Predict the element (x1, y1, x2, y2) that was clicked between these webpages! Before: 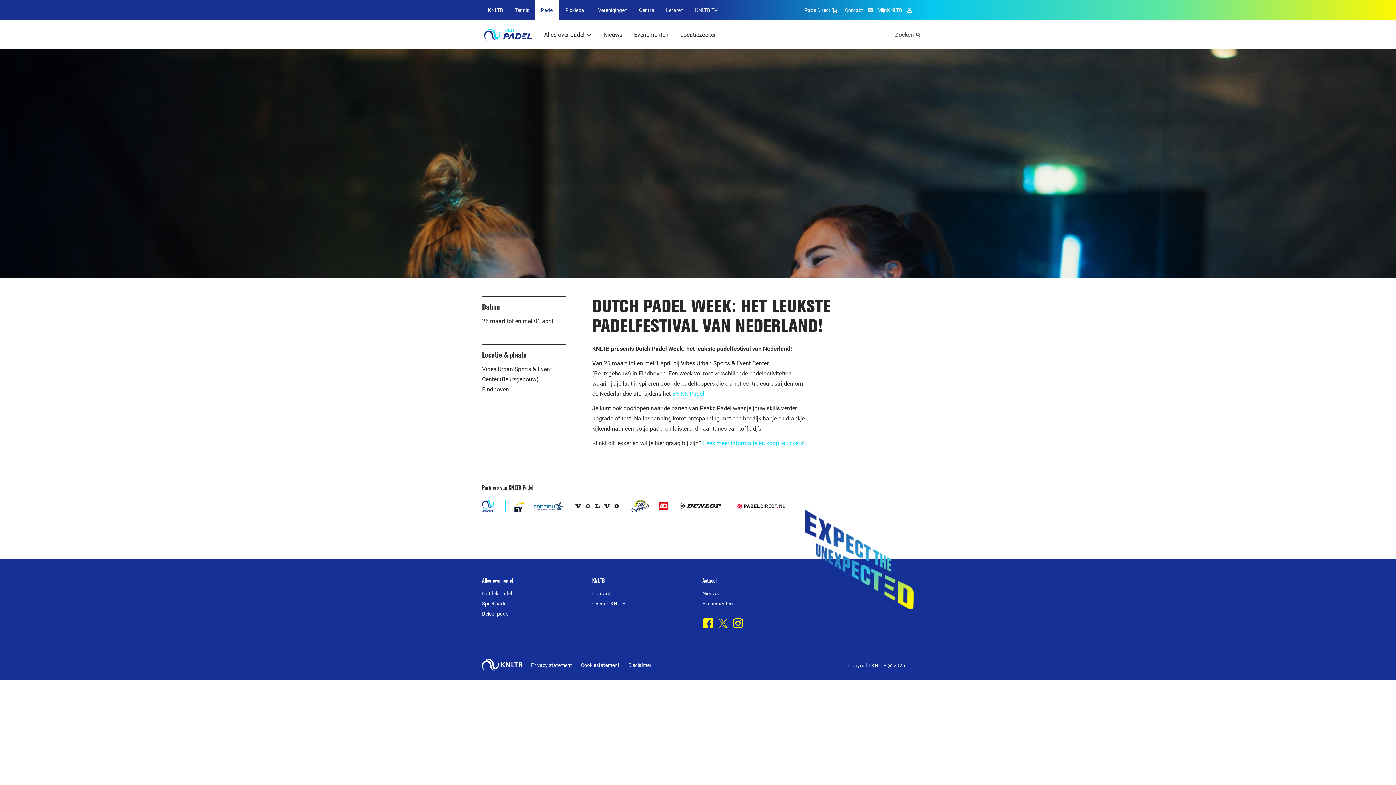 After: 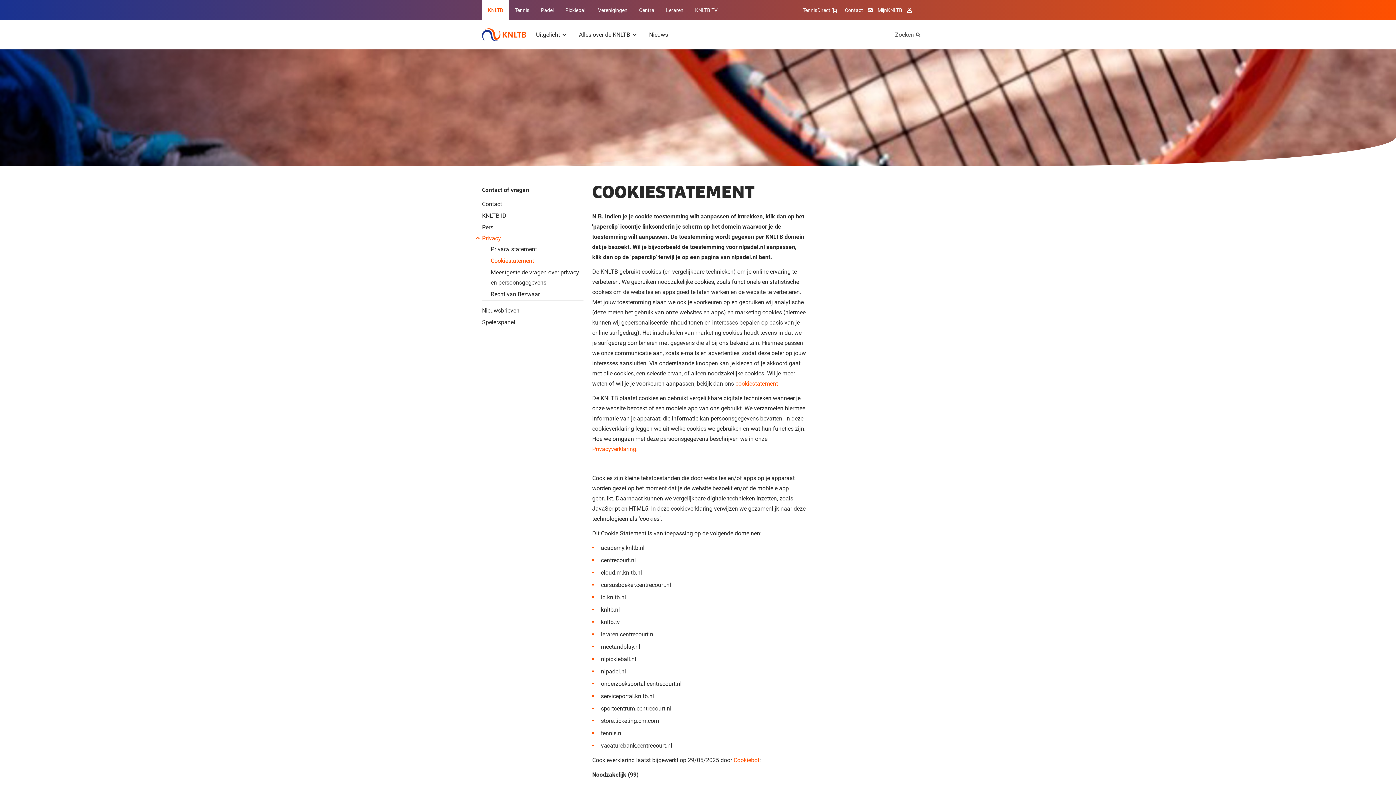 Action: bbox: (581, 660, 619, 670) label: Cookiestatement